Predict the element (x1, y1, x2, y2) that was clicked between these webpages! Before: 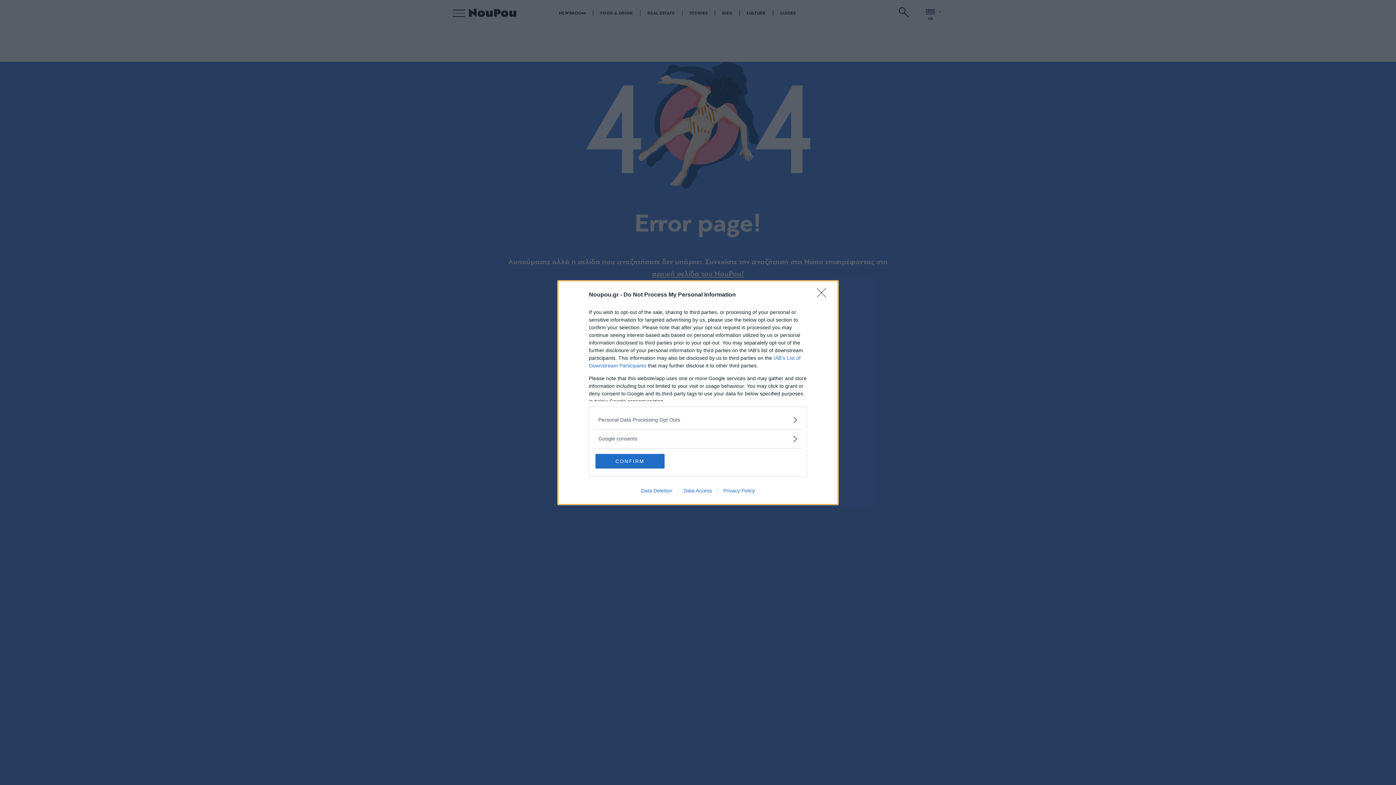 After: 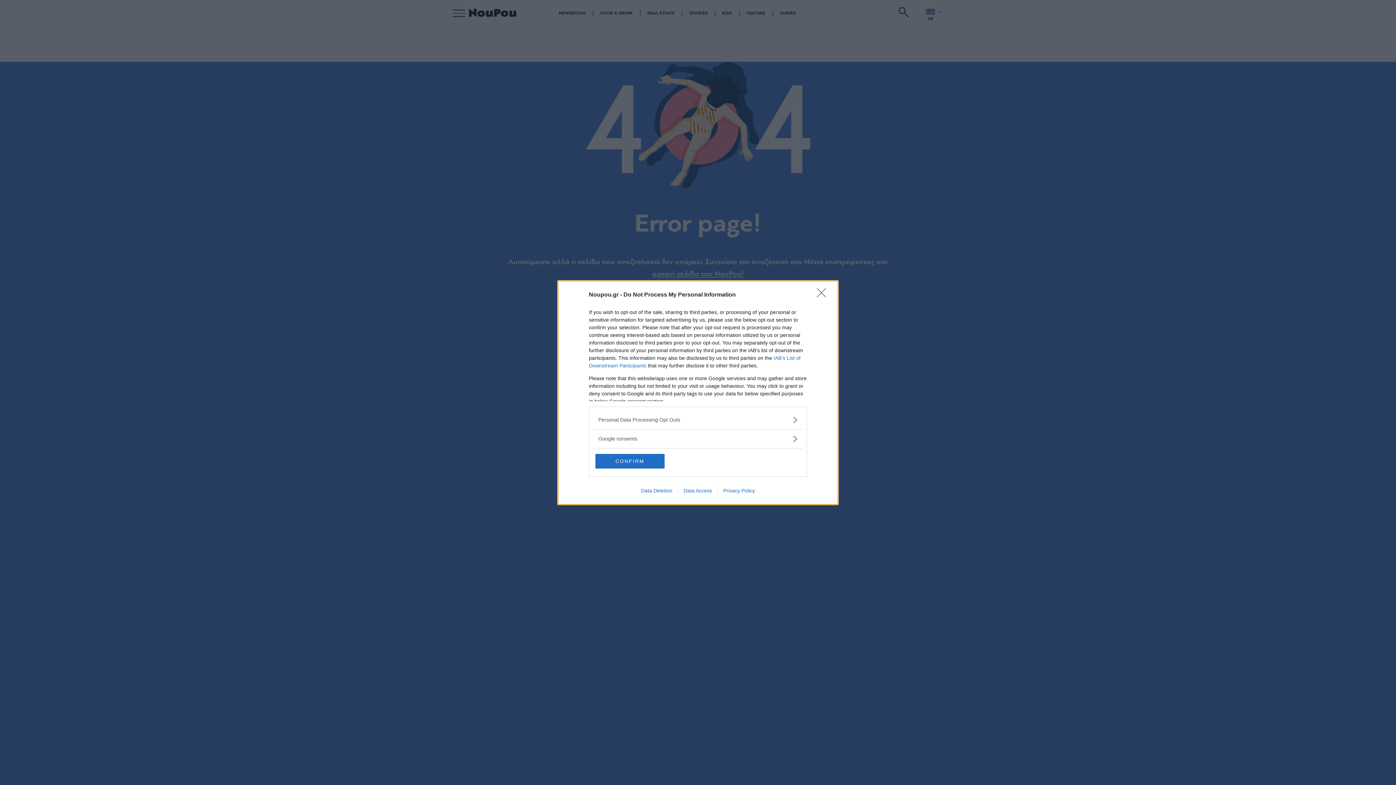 Action: label: Data Deletion bbox: (635, 487, 678, 493)